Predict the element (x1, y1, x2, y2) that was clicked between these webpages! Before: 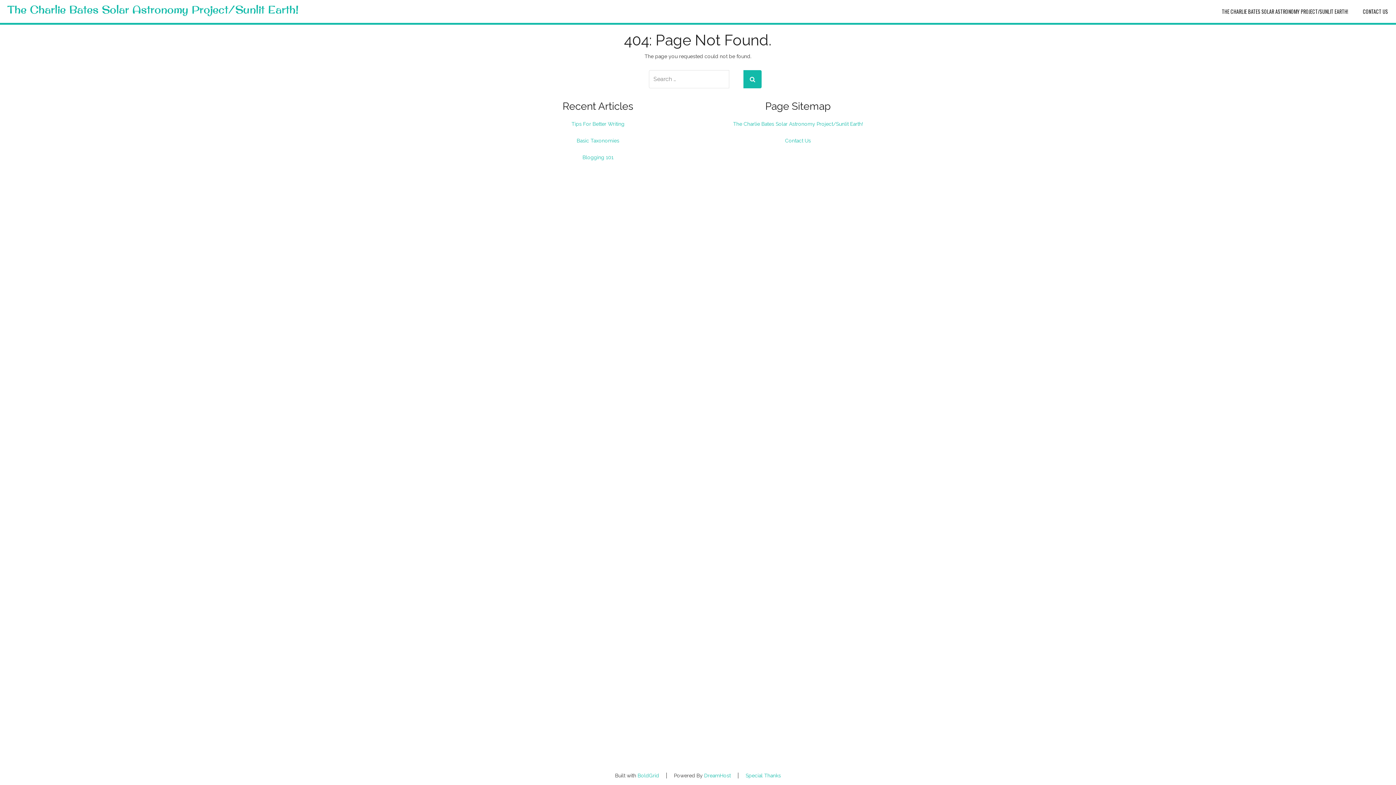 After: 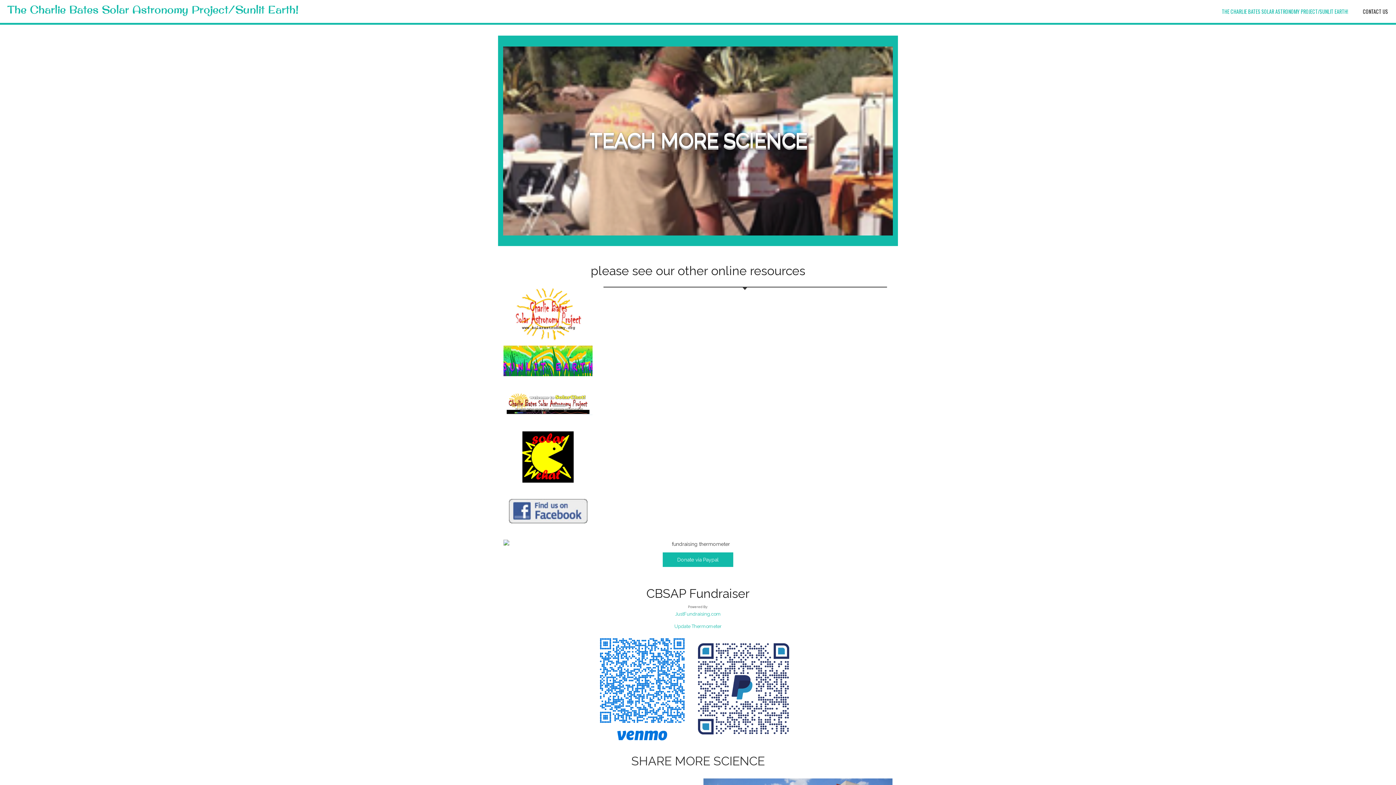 Action: label: The Charlie Bates Solar Astronomy Project/Sunlit Earth! bbox: (733, 121, 863, 126)